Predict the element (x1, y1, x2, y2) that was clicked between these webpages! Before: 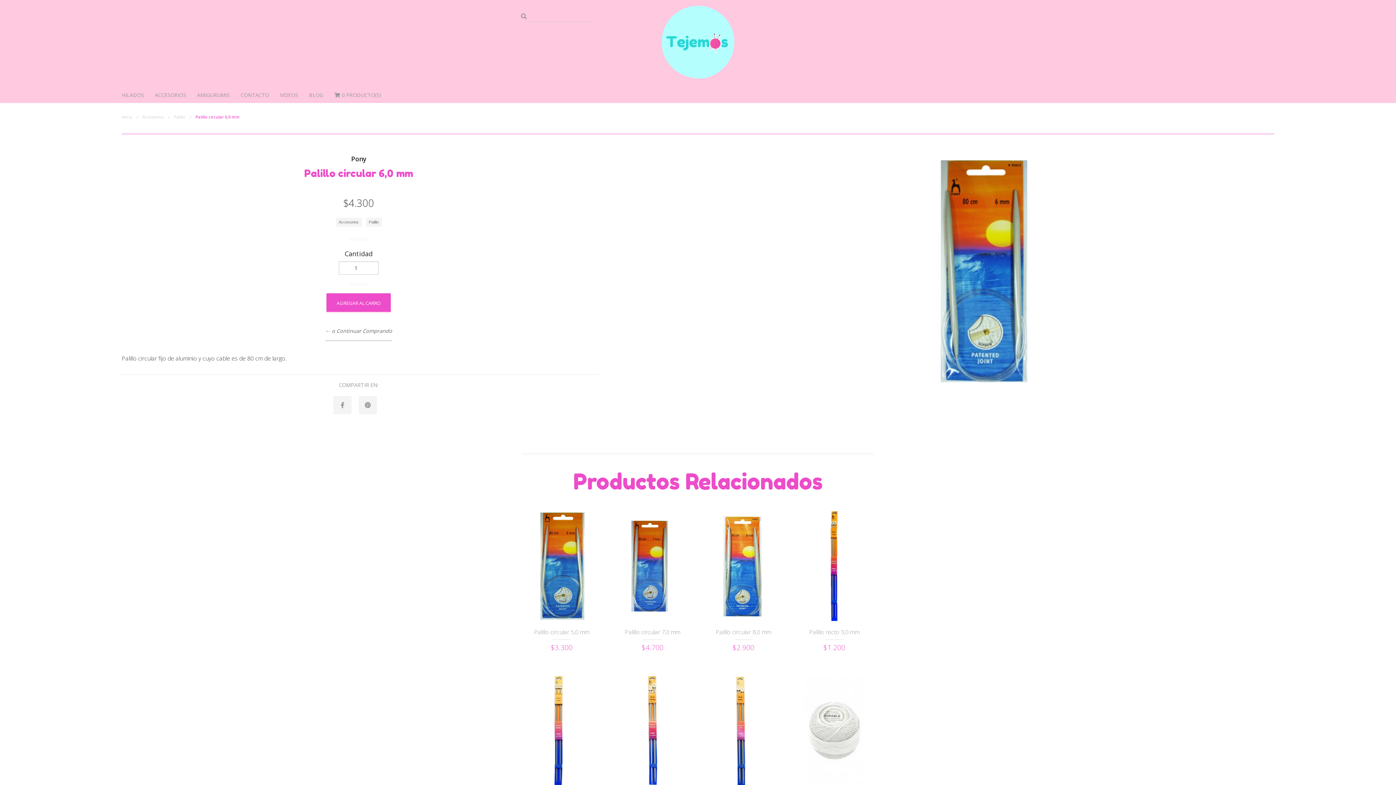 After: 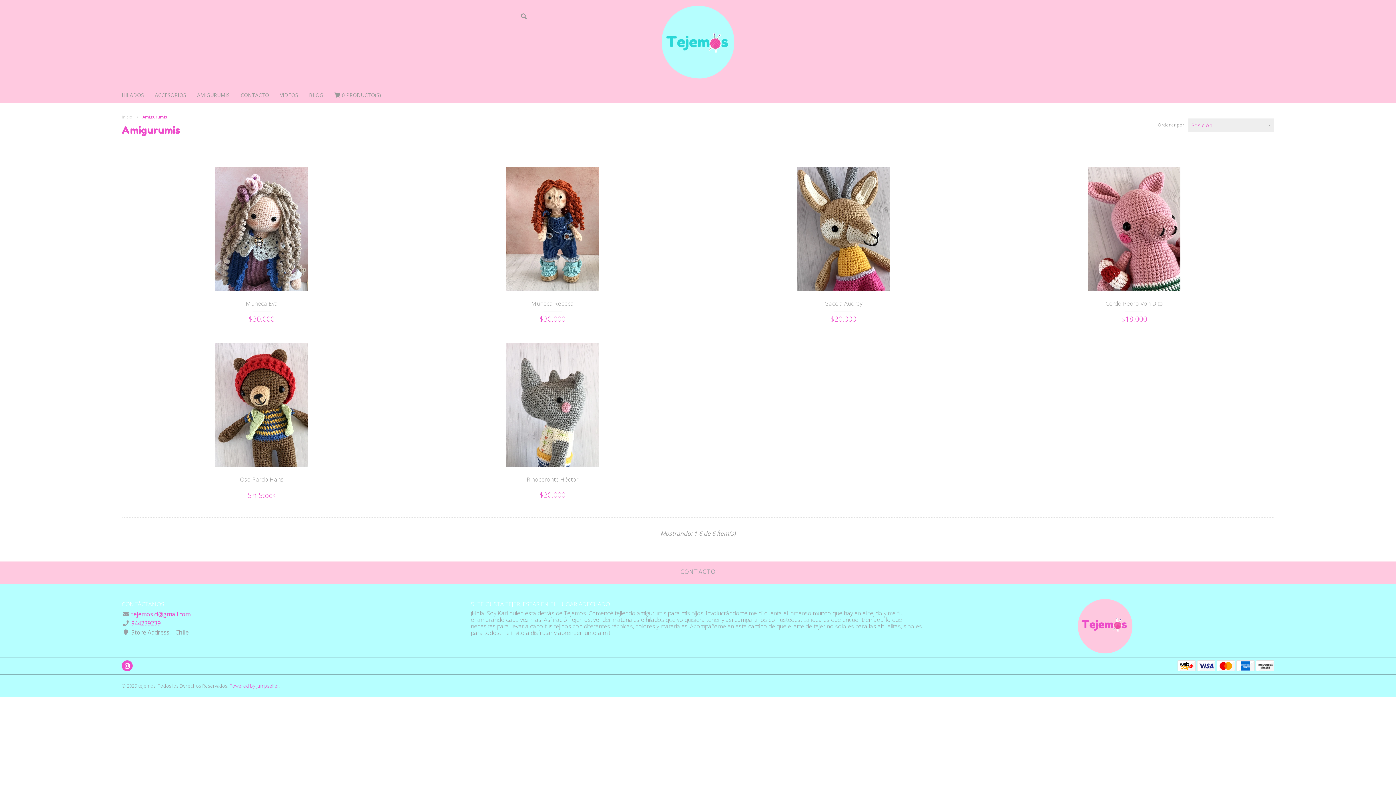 Action: label: AMIGURUMIS bbox: (191, 86, 235, 102)